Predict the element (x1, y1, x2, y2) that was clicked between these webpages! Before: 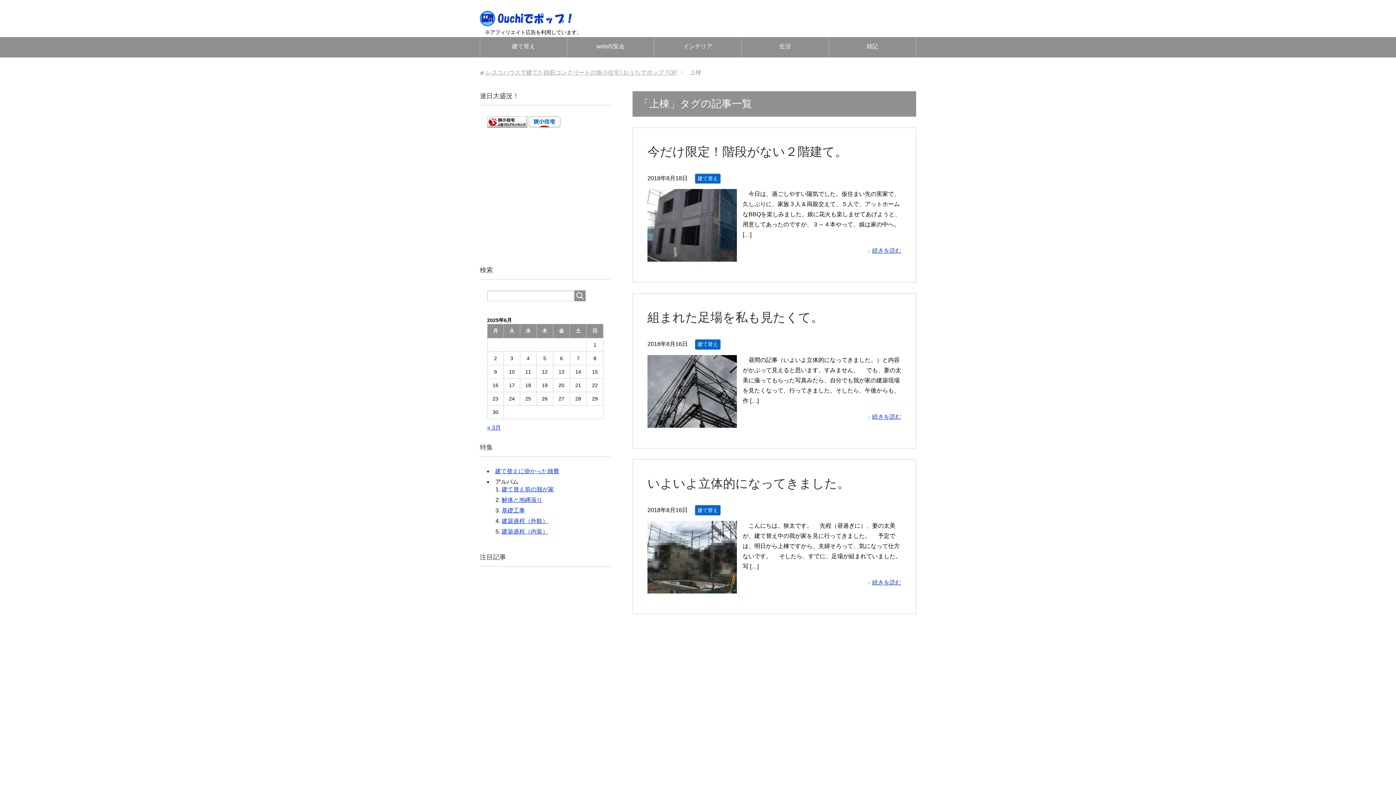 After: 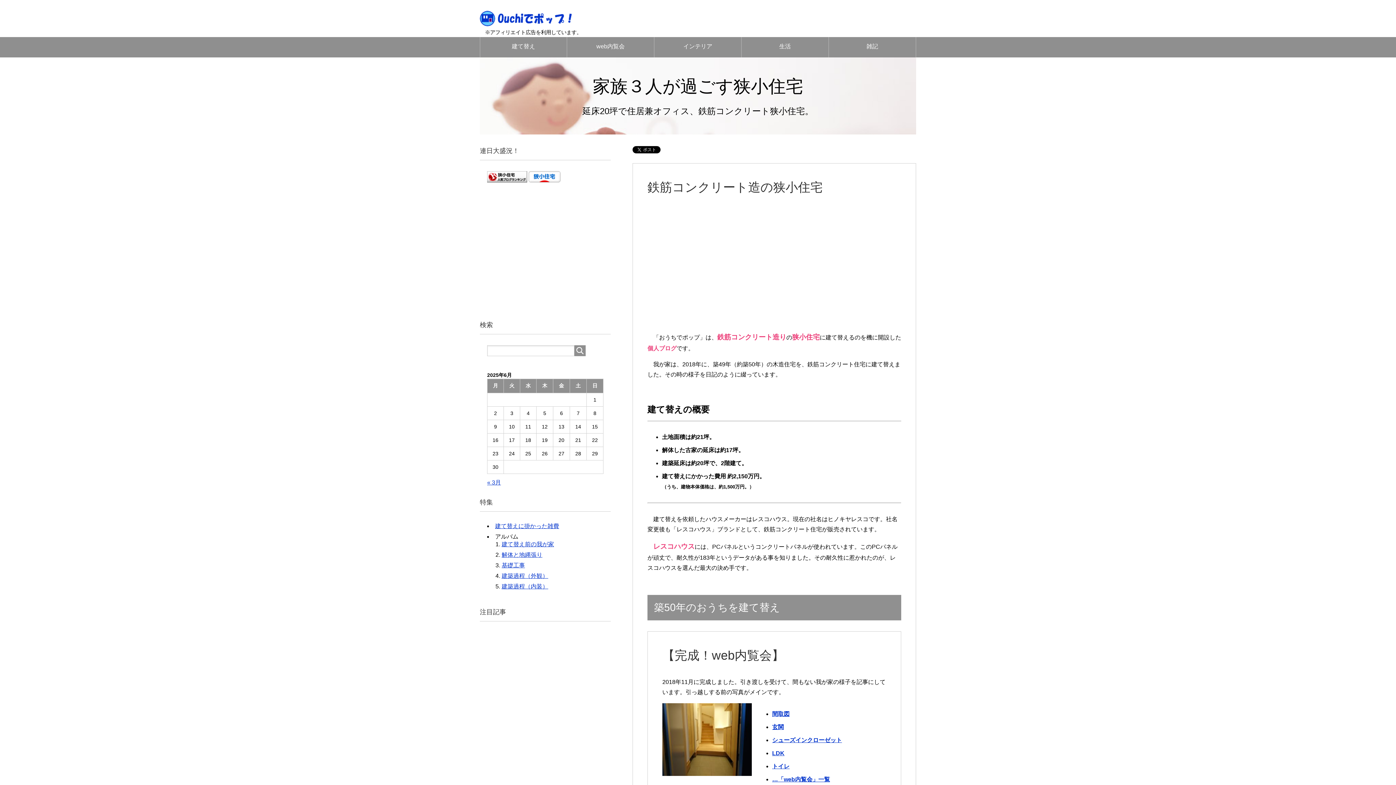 Action: bbox: (480, 10, 575, 25)